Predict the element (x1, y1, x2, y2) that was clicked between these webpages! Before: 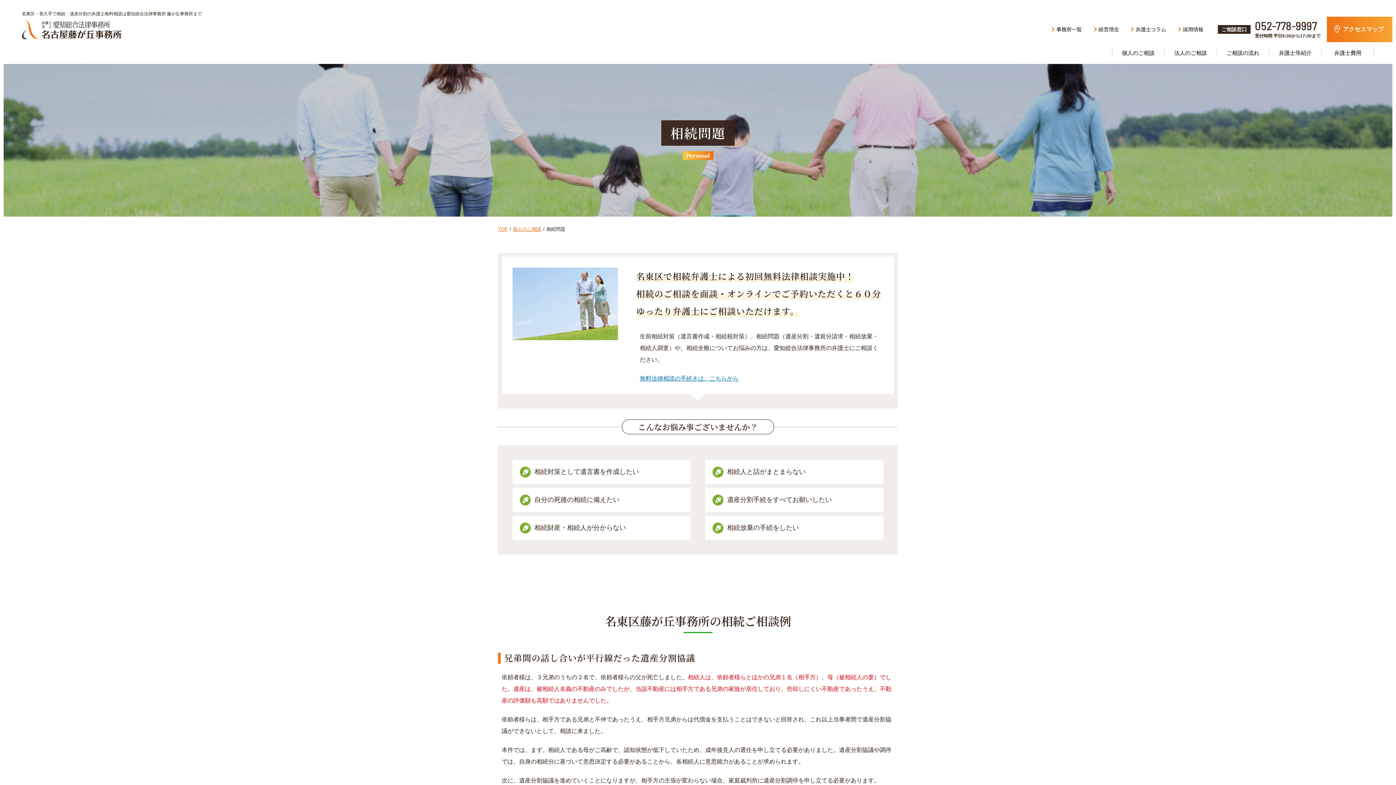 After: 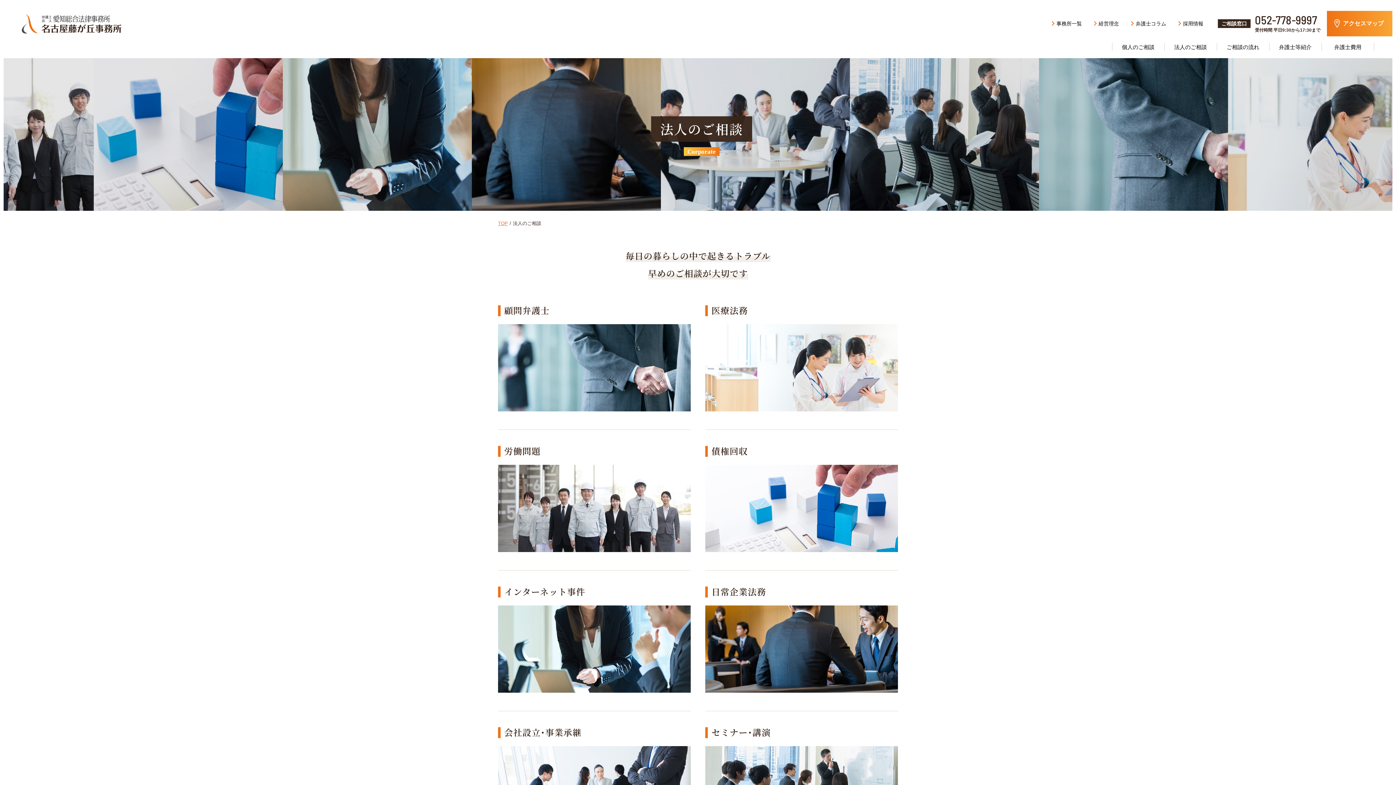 Action: label: 法人のご相談 bbox: (1164, 42, 1217, 64)